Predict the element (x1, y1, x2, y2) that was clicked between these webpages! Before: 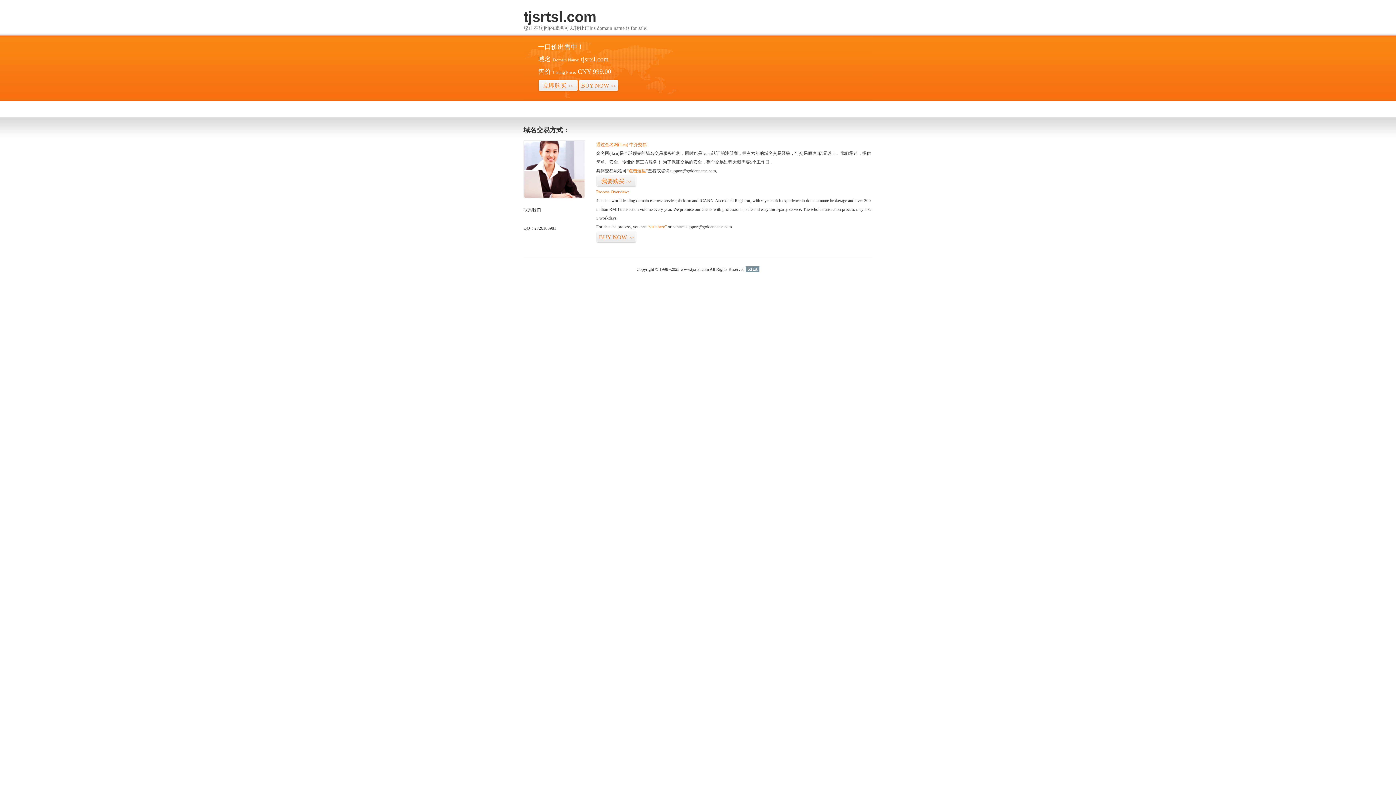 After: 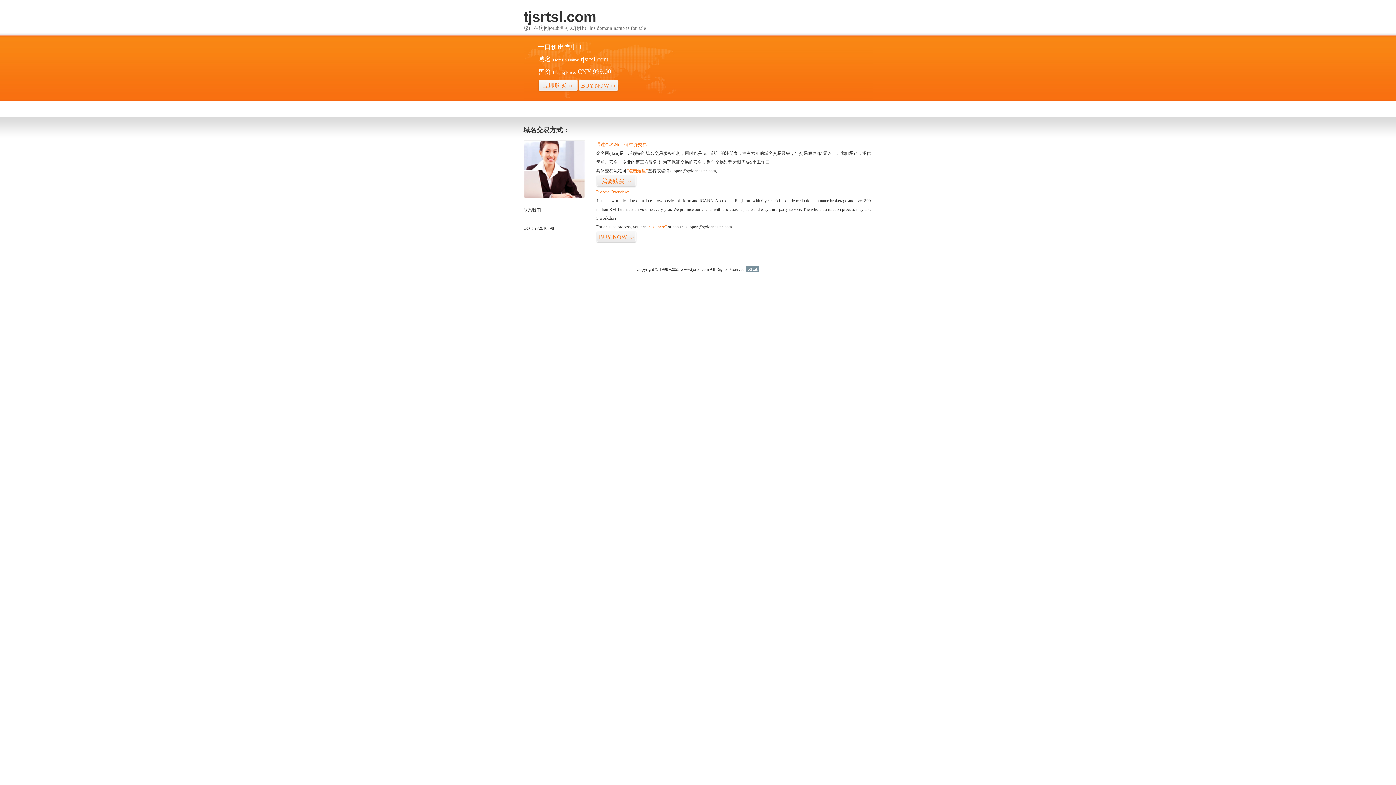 Action: bbox: (745, 266, 759, 272) label: 51La